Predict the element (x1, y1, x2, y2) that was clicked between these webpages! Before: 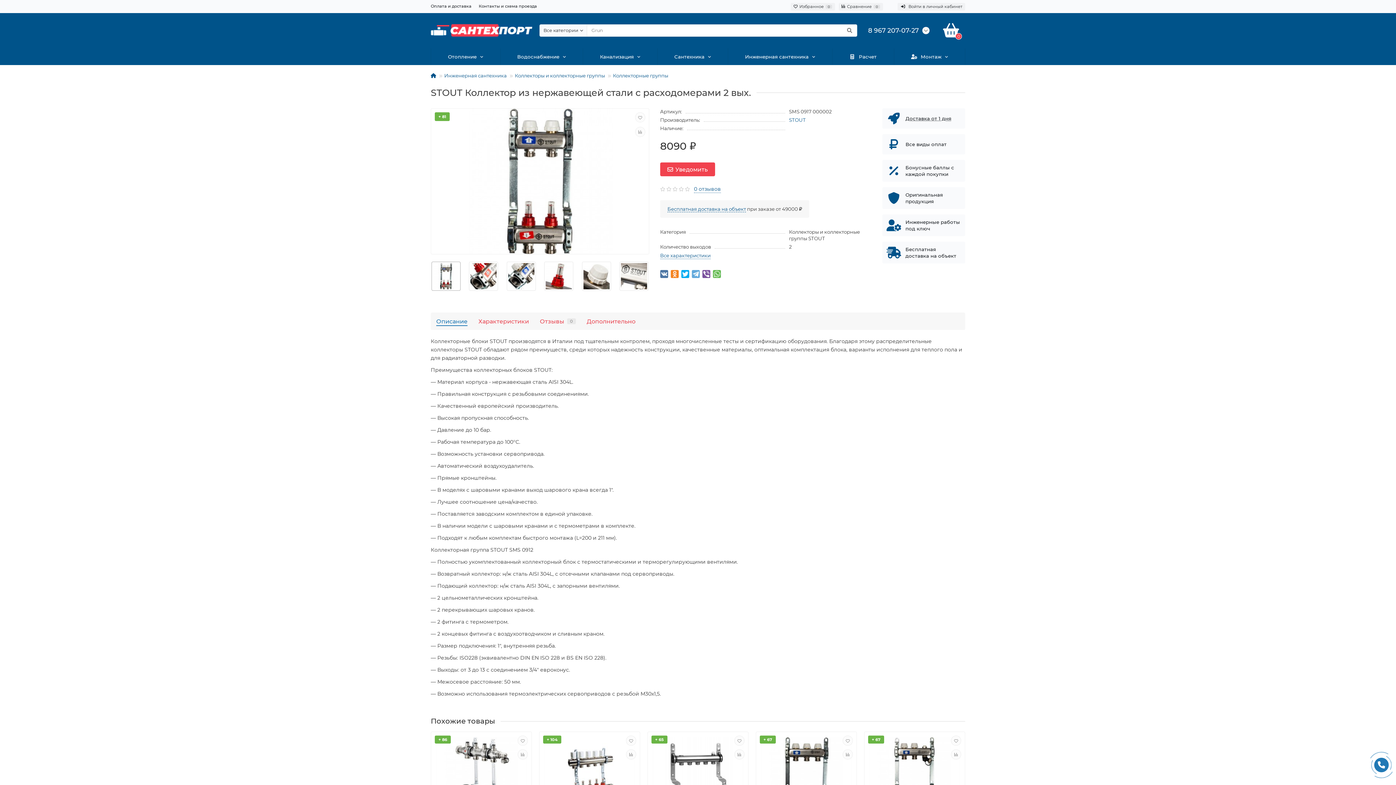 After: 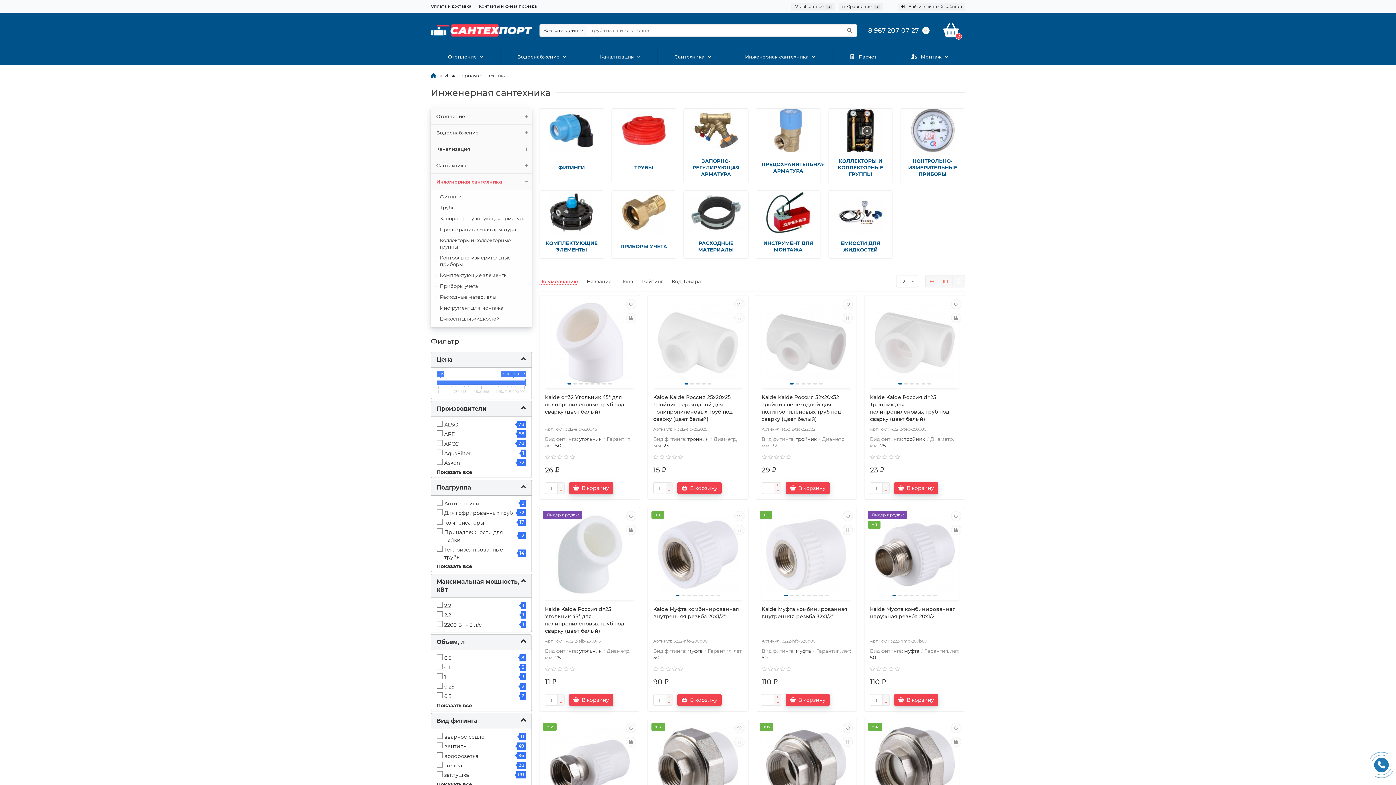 Action: bbox: (444, 72, 506, 78) label: Инженерная сантехника